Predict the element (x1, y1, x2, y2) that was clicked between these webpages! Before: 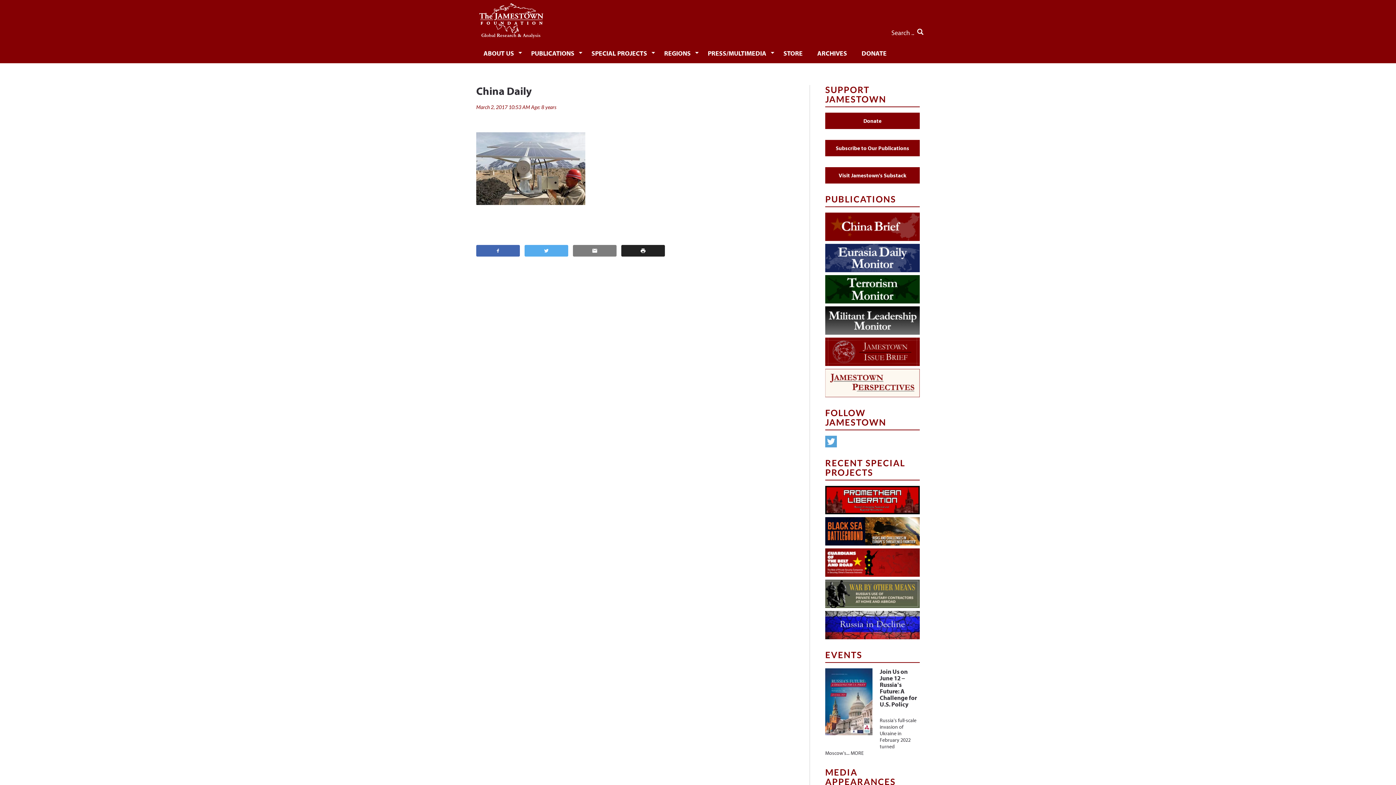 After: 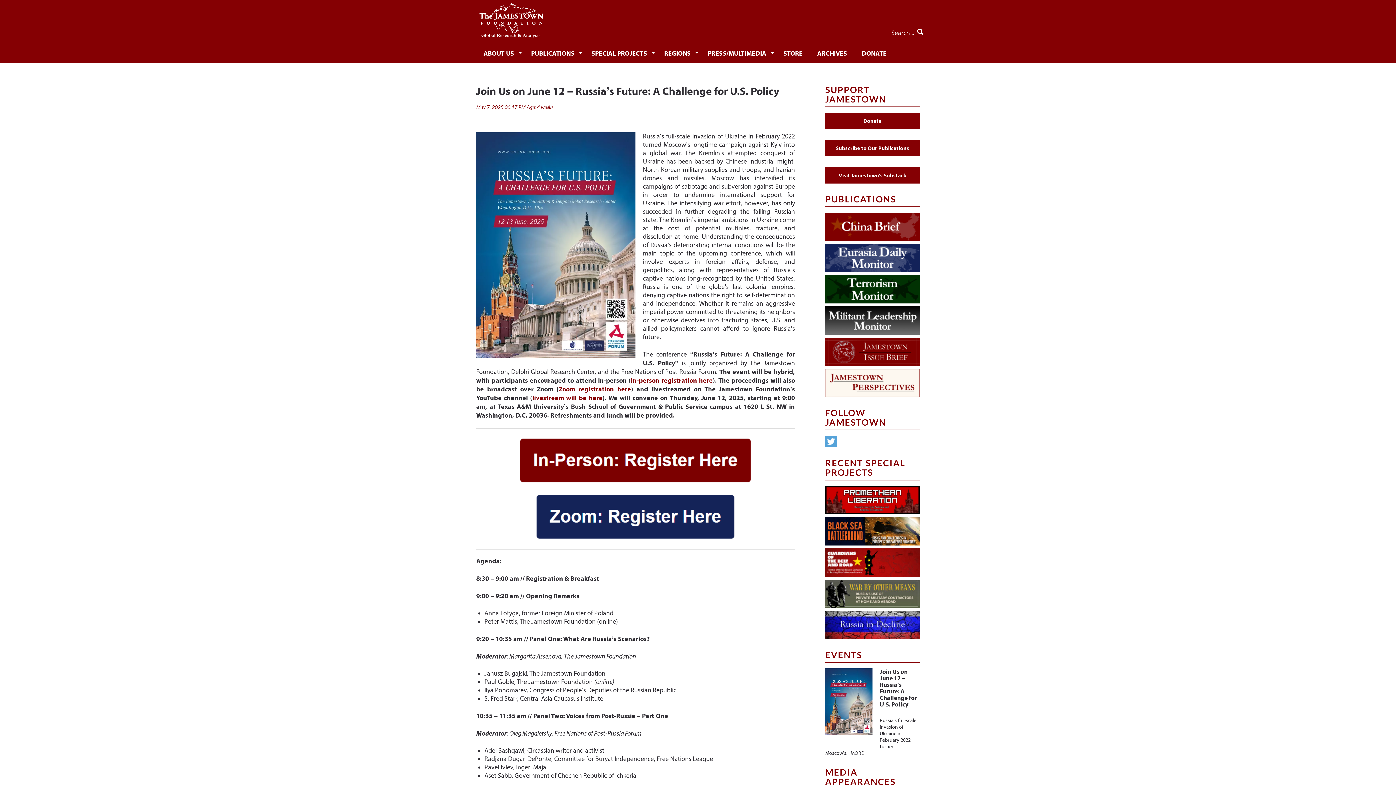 Action: bbox: (825, 698, 872, 704)